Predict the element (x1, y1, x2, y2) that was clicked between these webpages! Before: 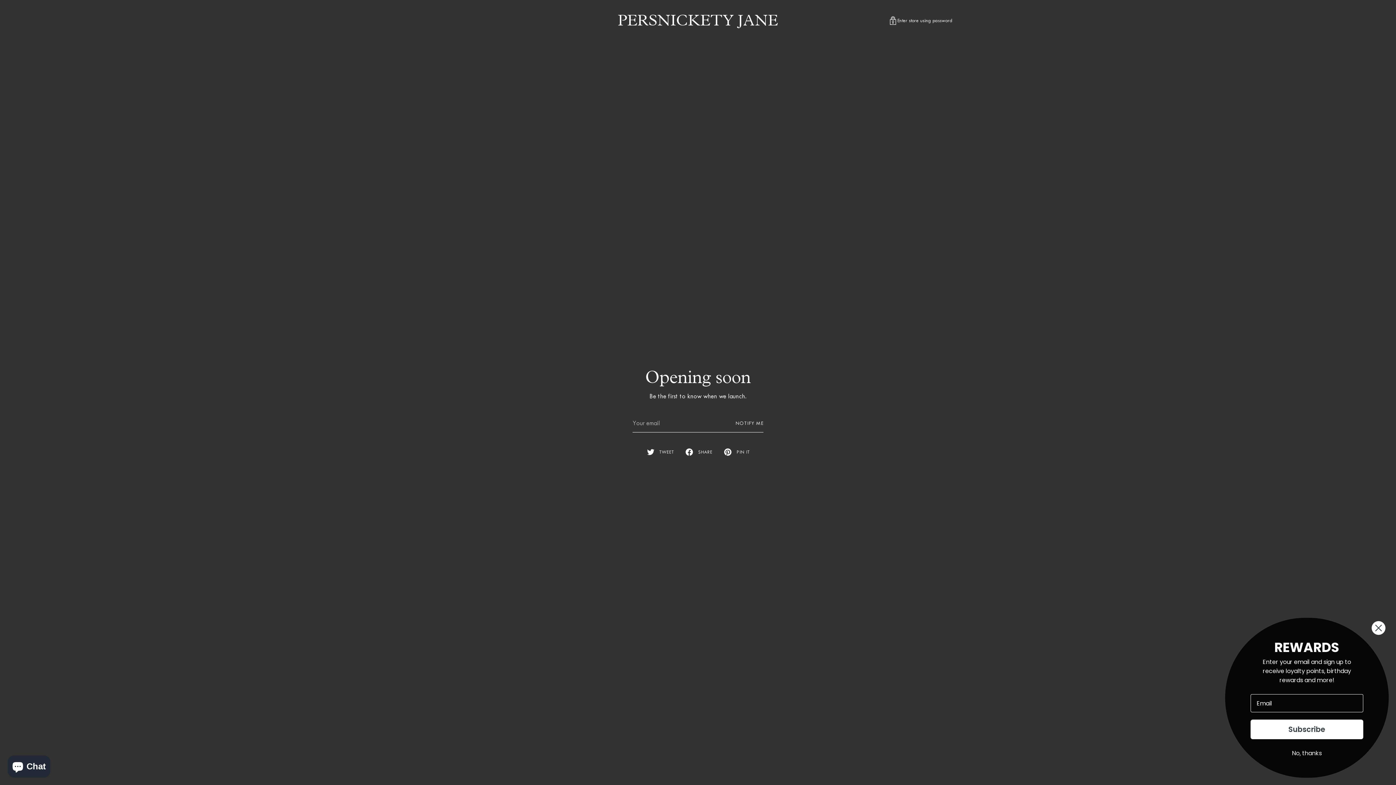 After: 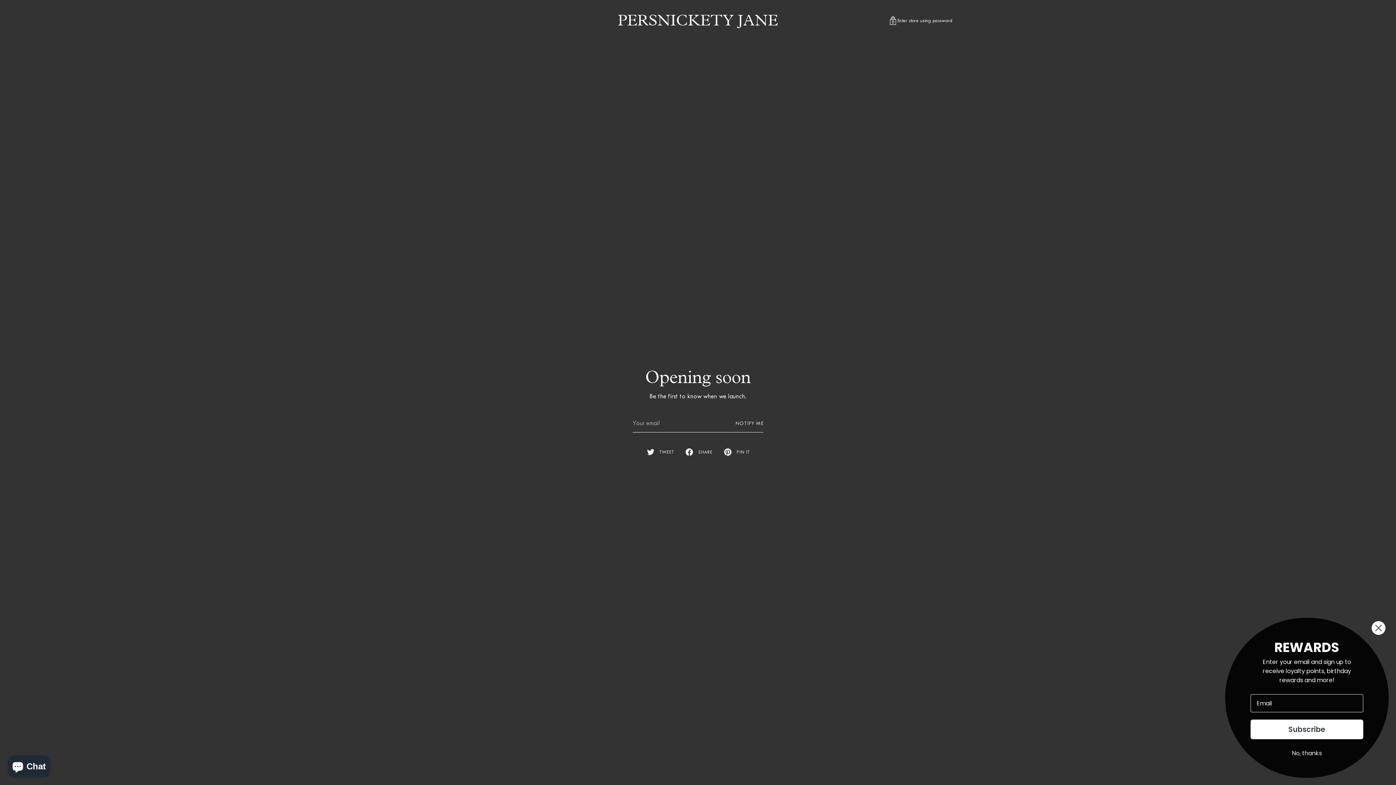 Action: label: PIN IT bbox: (718, 445, 755, 458)